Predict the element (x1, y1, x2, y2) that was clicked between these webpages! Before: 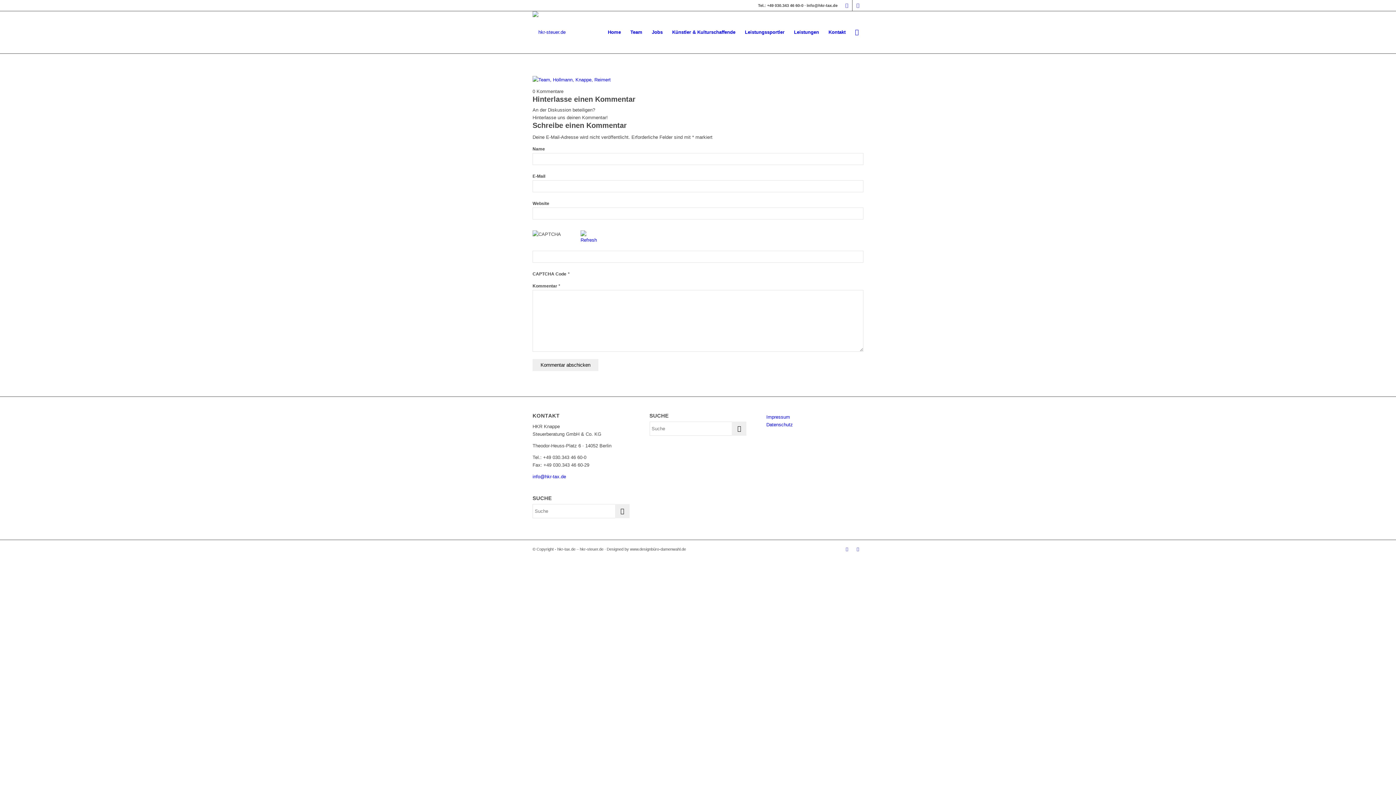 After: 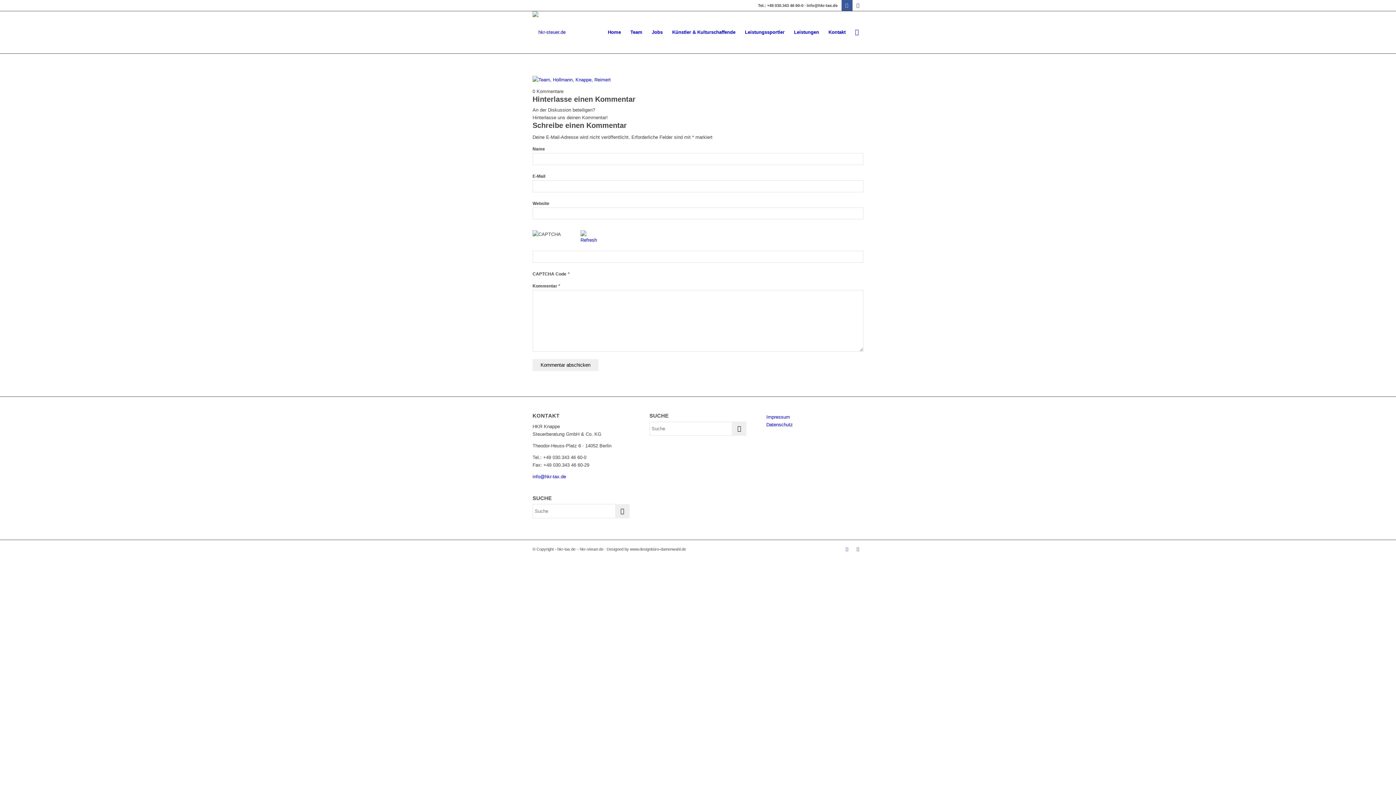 Action: label: Link zu Facebook bbox: (841, 0, 852, 10)